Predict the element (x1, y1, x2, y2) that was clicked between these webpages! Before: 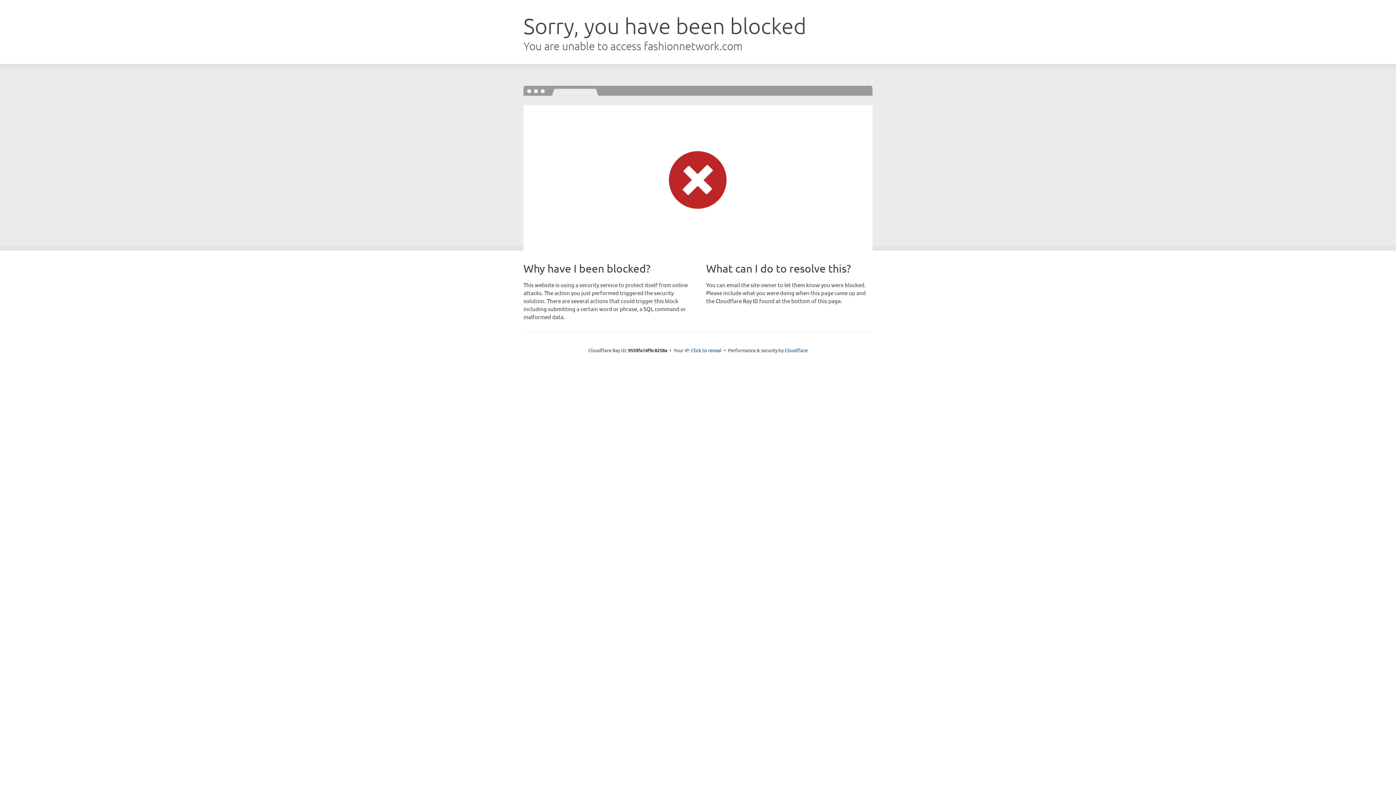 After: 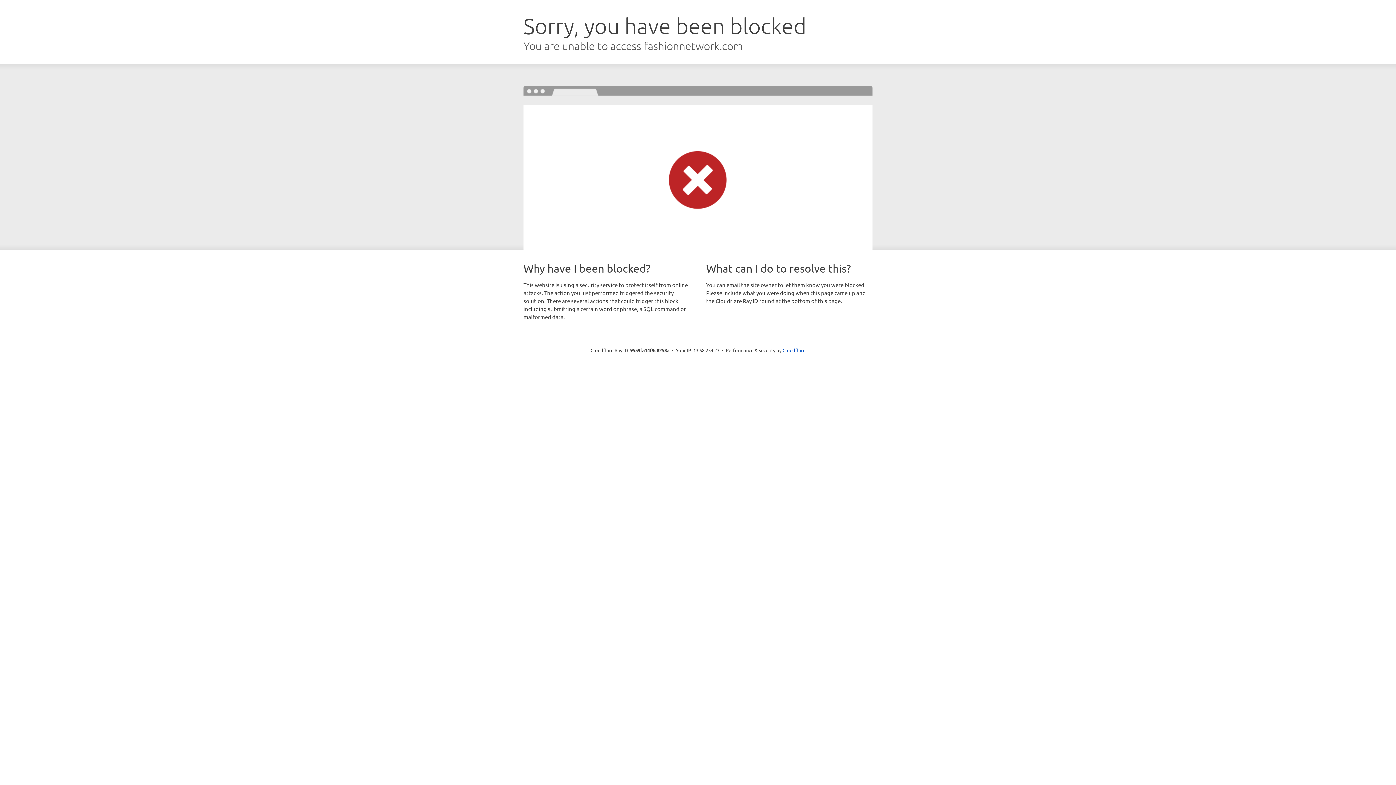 Action: bbox: (691, 346, 721, 353) label: Click to reveal